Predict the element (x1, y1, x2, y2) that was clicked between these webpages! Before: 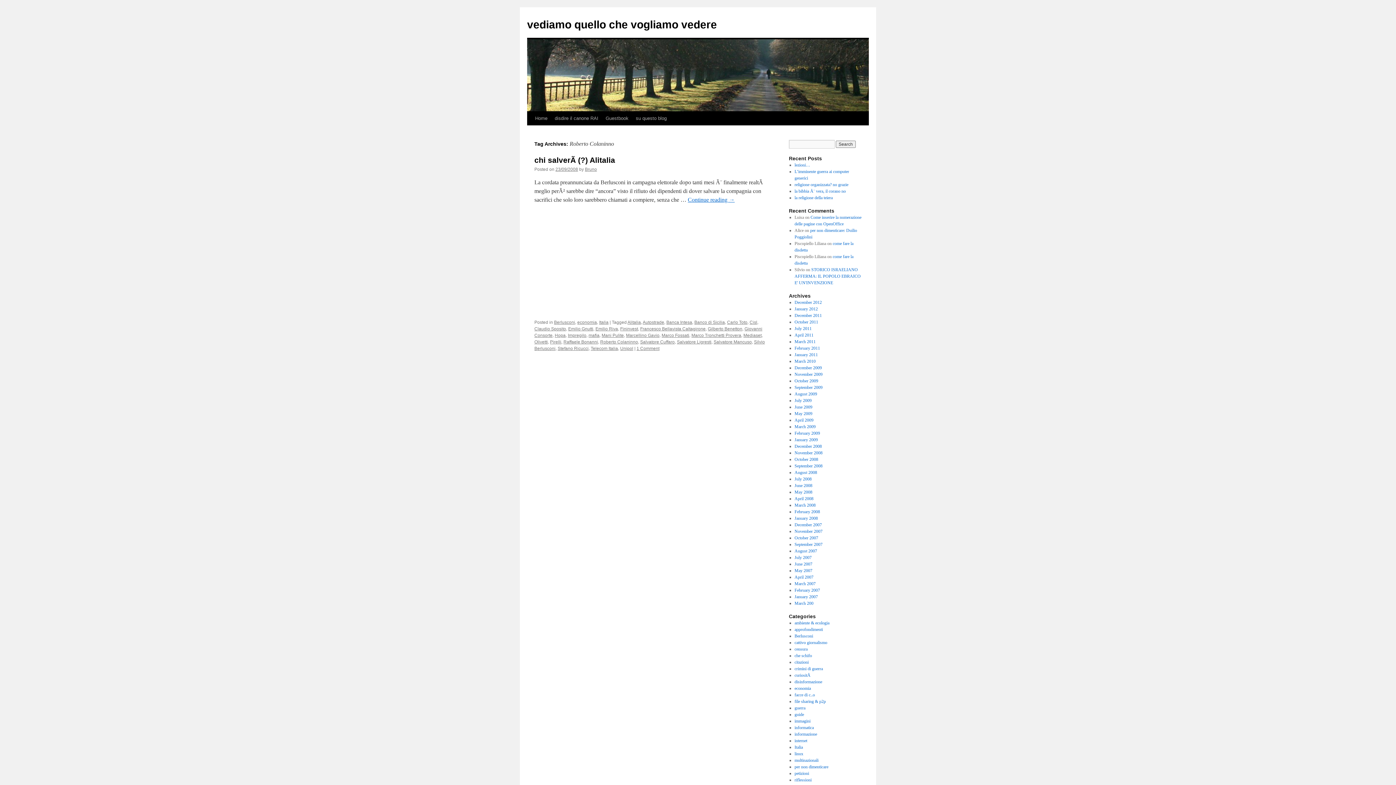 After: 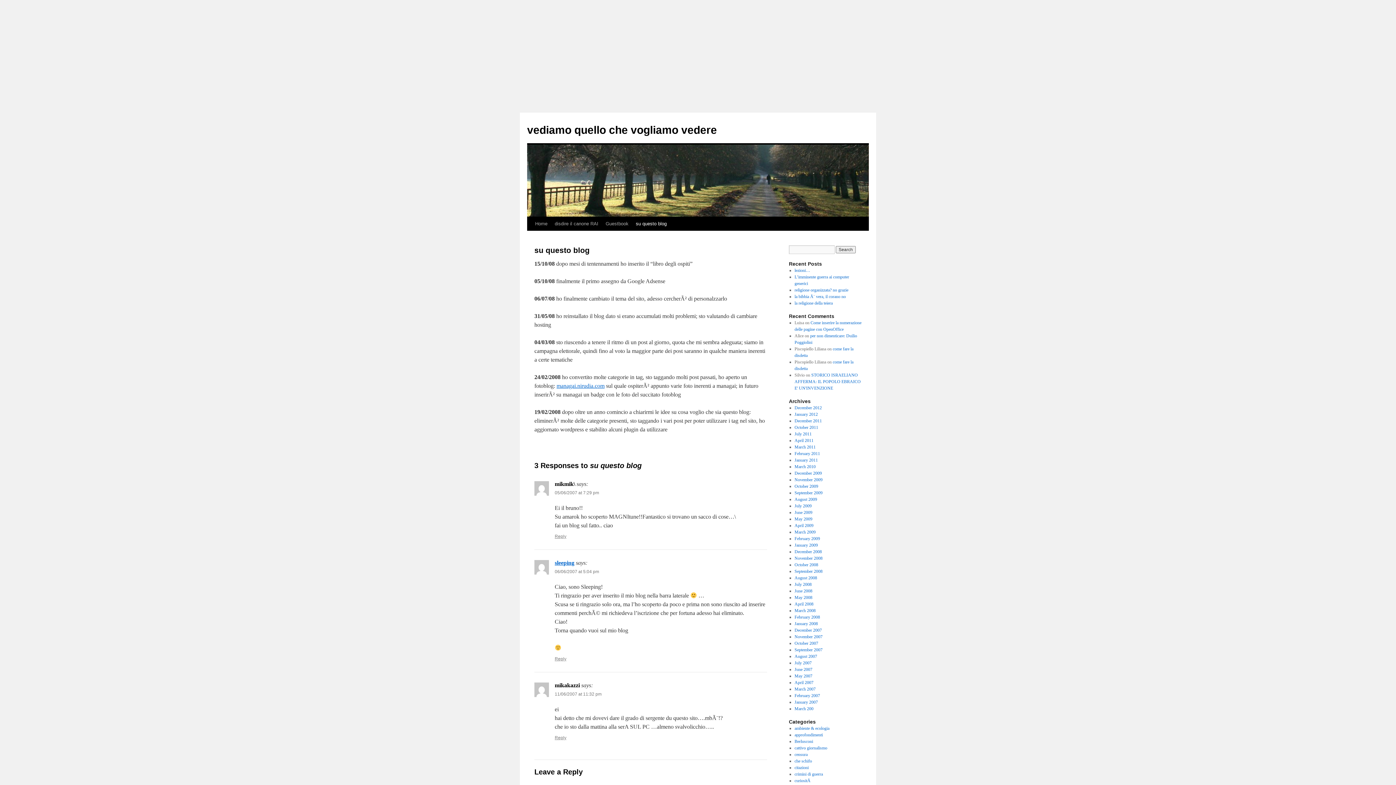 Action: label: su questo blog bbox: (632, 111, 670, 125)